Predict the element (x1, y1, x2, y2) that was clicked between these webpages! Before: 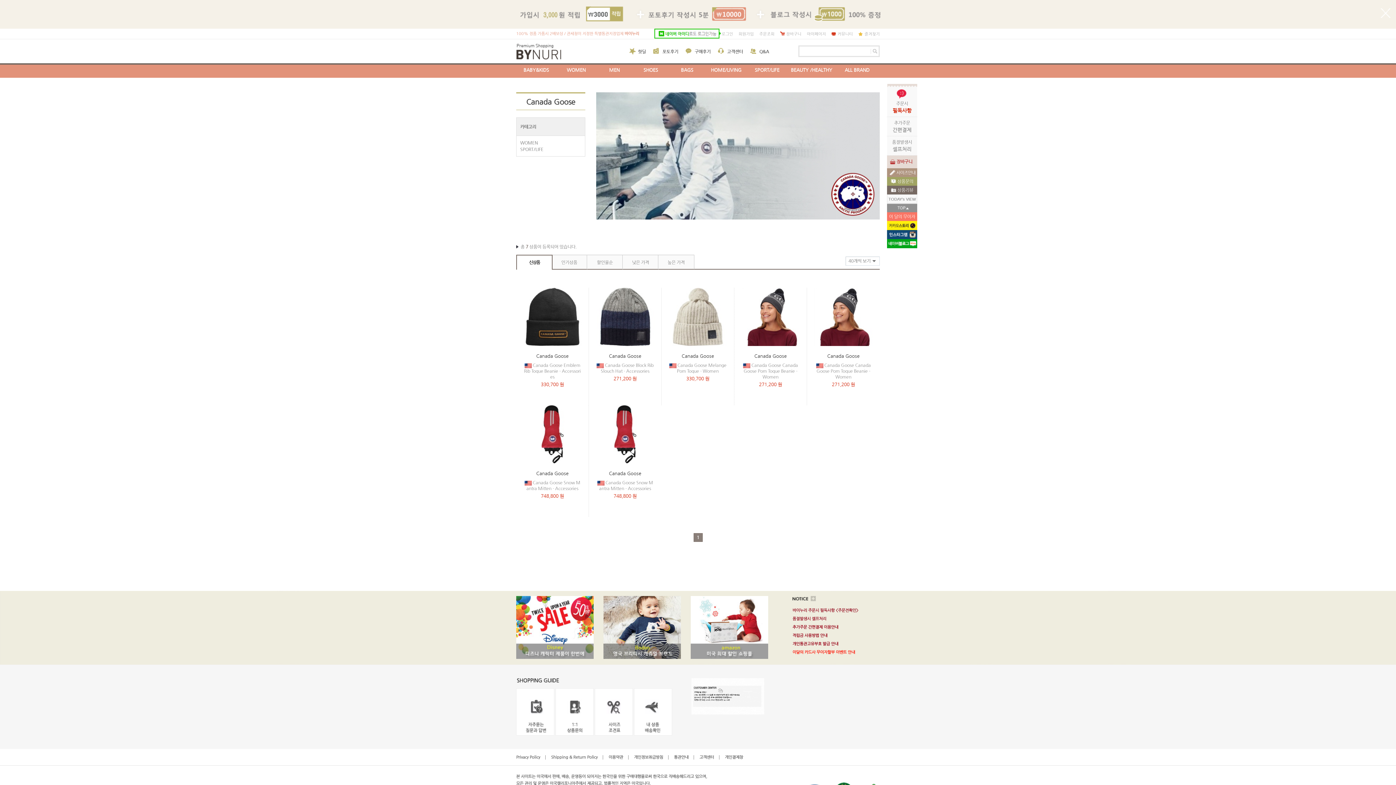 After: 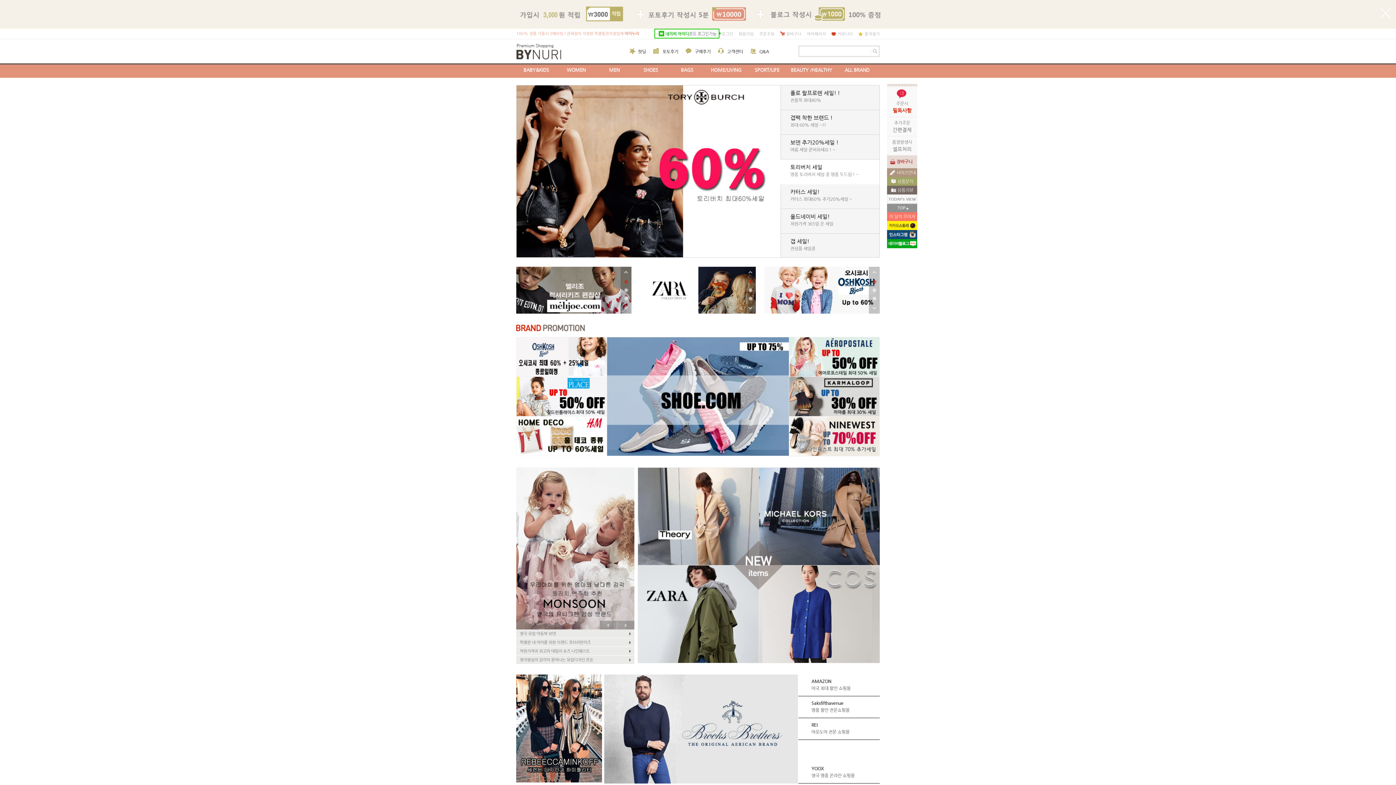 Action: bbox: (516, 48, 562, 53)